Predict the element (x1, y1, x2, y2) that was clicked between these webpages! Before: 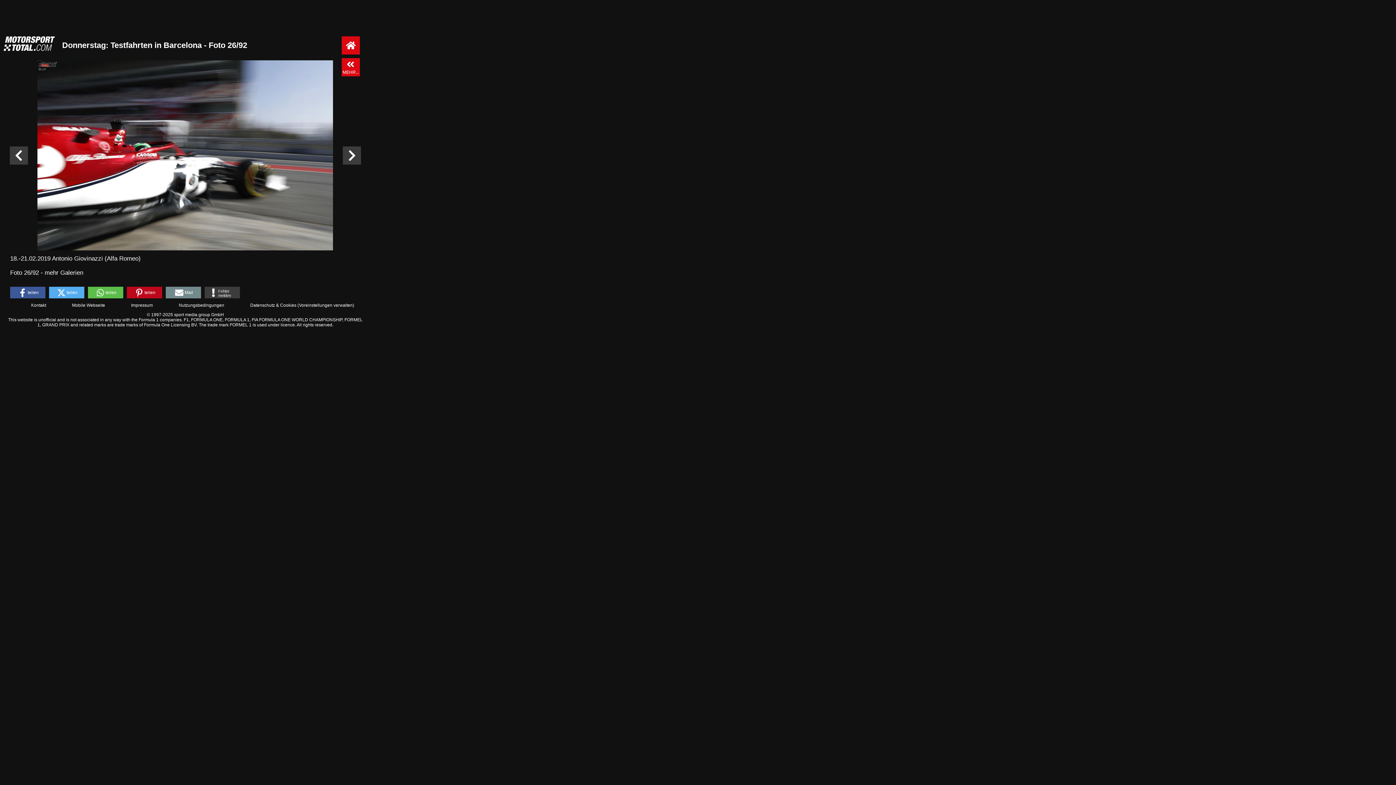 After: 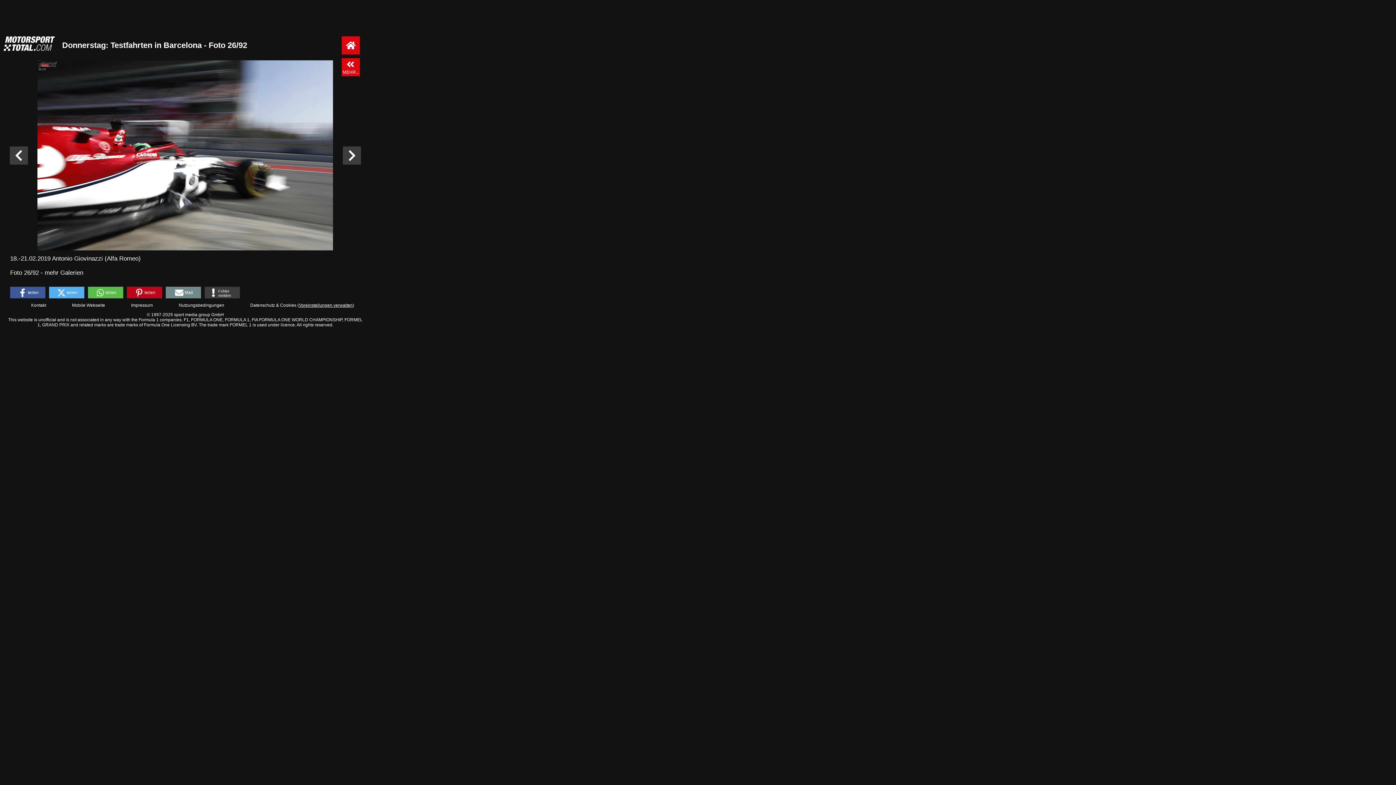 Action: label: Voreinstellungen verwalten bbox: (299, 302, 352, 308)